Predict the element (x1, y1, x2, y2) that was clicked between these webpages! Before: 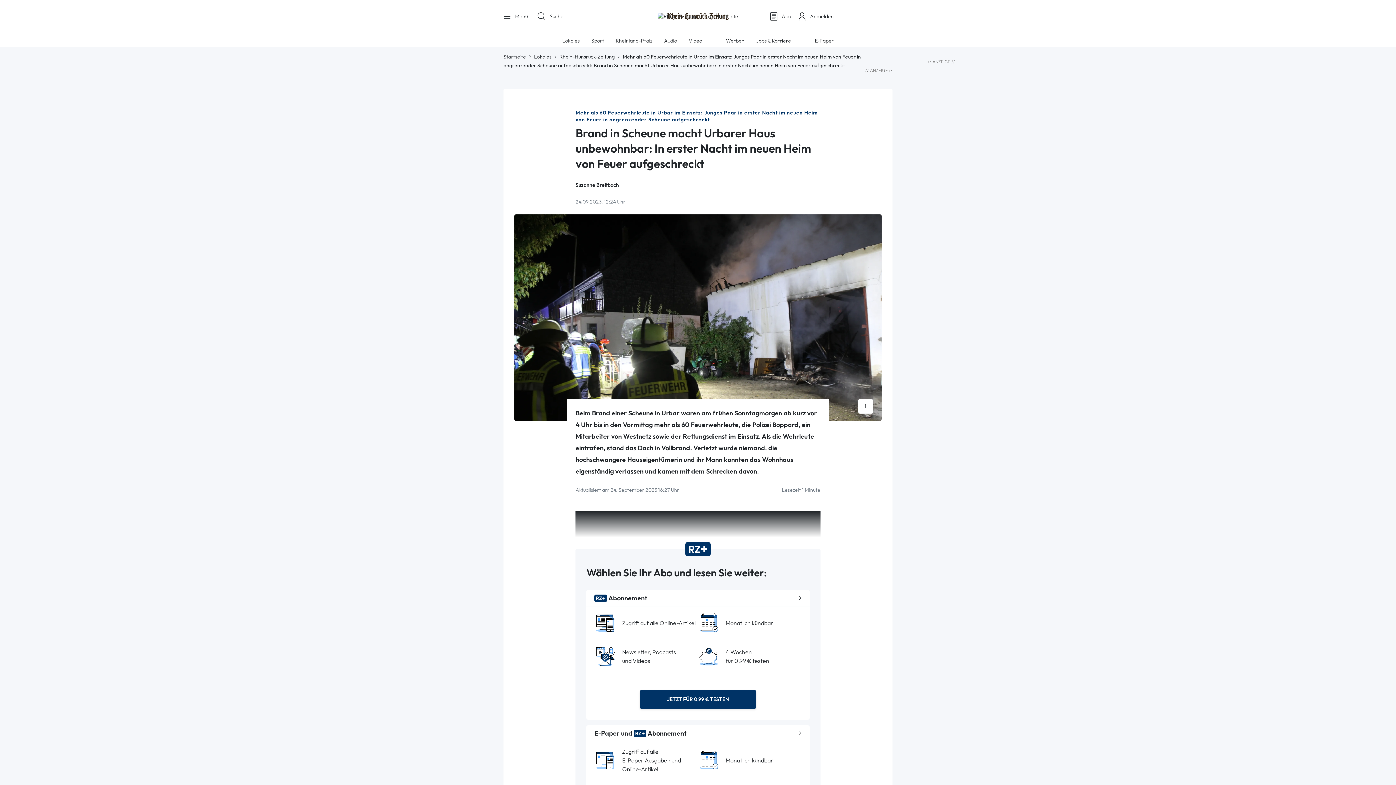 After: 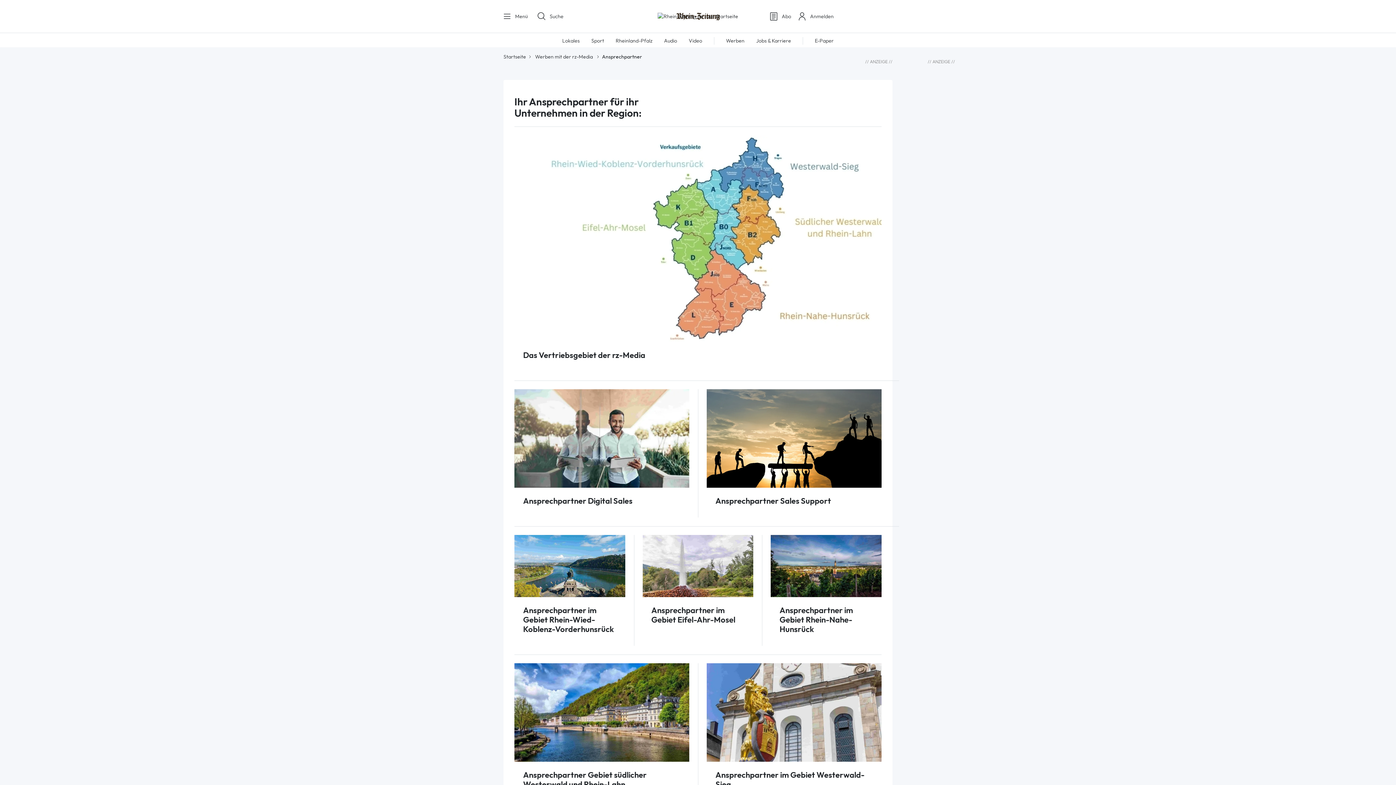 Action: label: Werben bbox: (726, 37, 744, 43)